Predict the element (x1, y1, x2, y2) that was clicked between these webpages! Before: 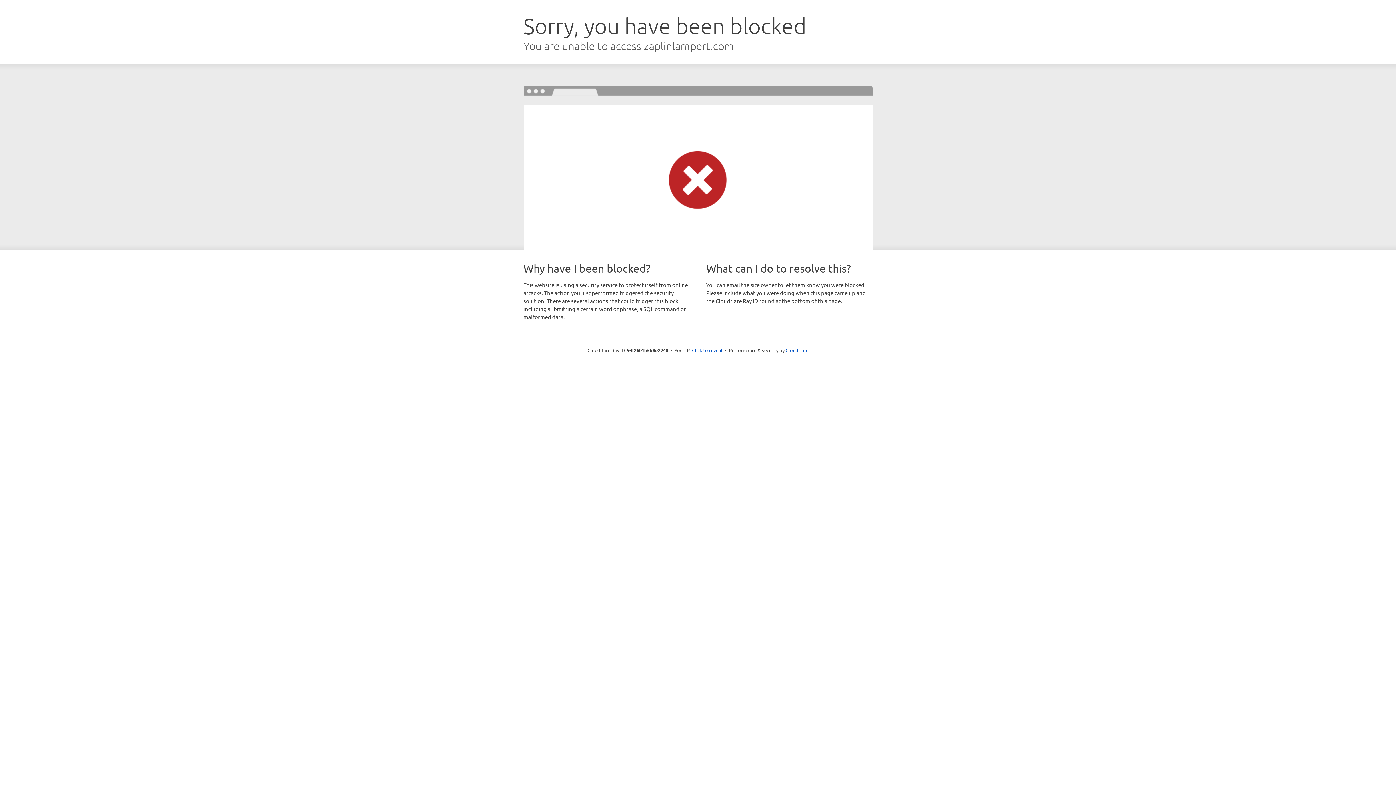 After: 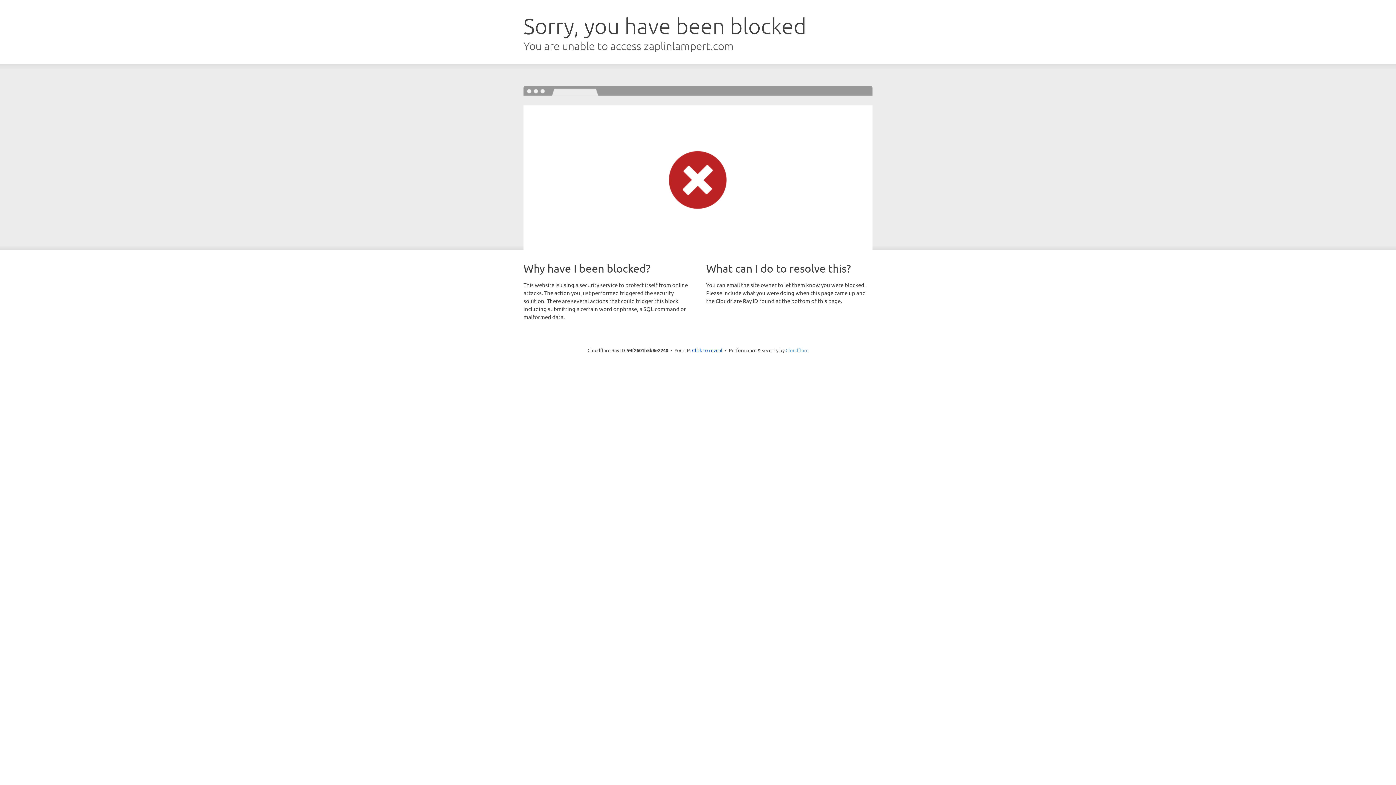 Action: label: Cloudflare bbox: (785, 347, 808, 353)